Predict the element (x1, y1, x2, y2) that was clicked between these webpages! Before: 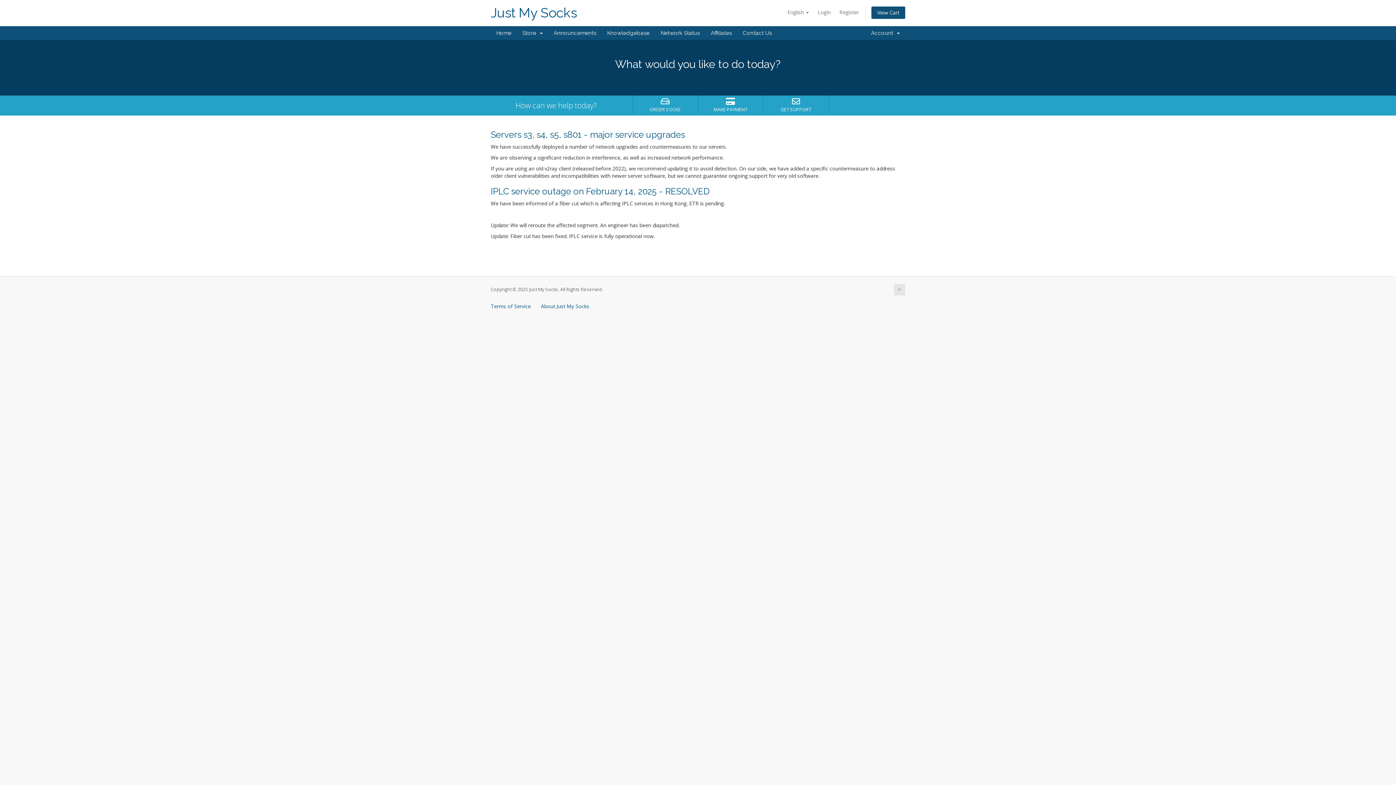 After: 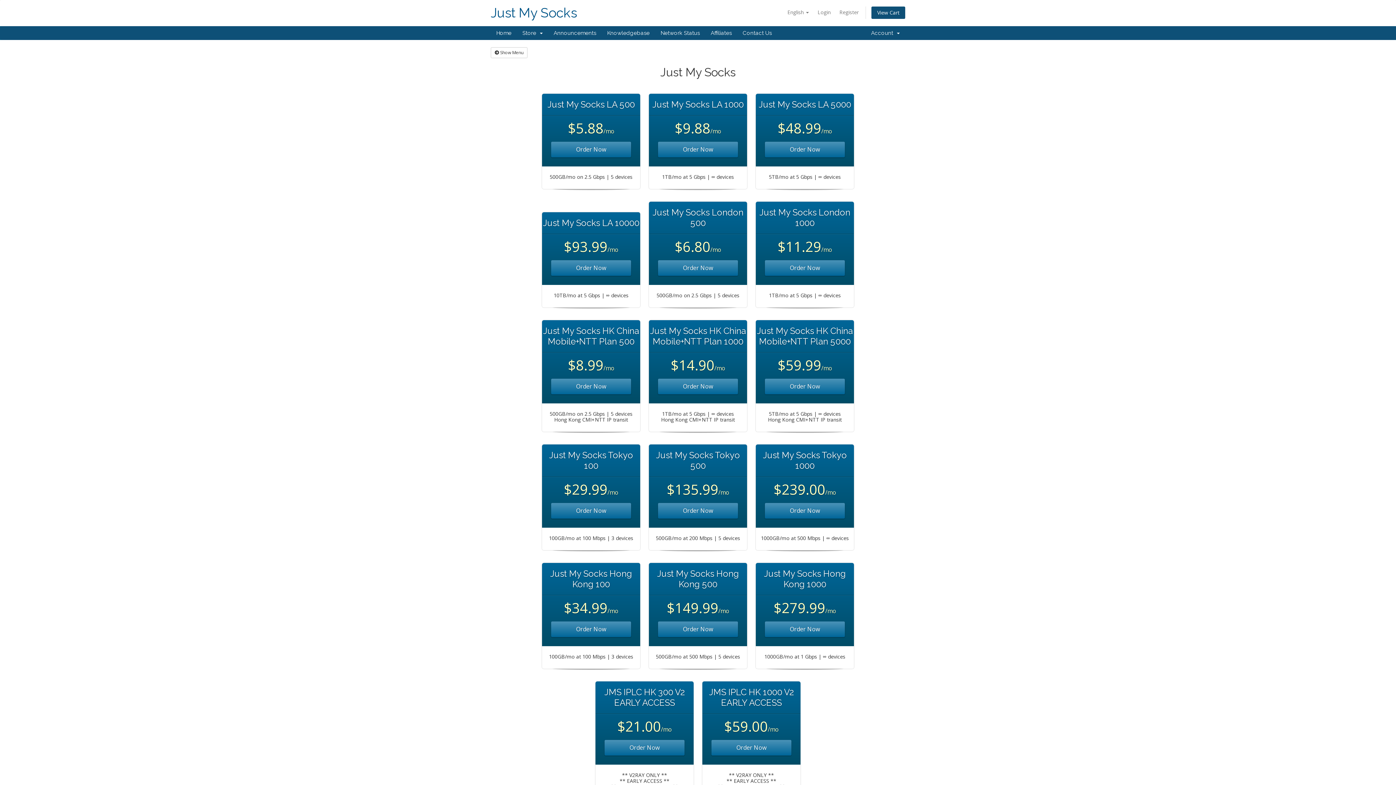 Action: bbox: (634, 97, 696, 112) label: ORDER SOCKS